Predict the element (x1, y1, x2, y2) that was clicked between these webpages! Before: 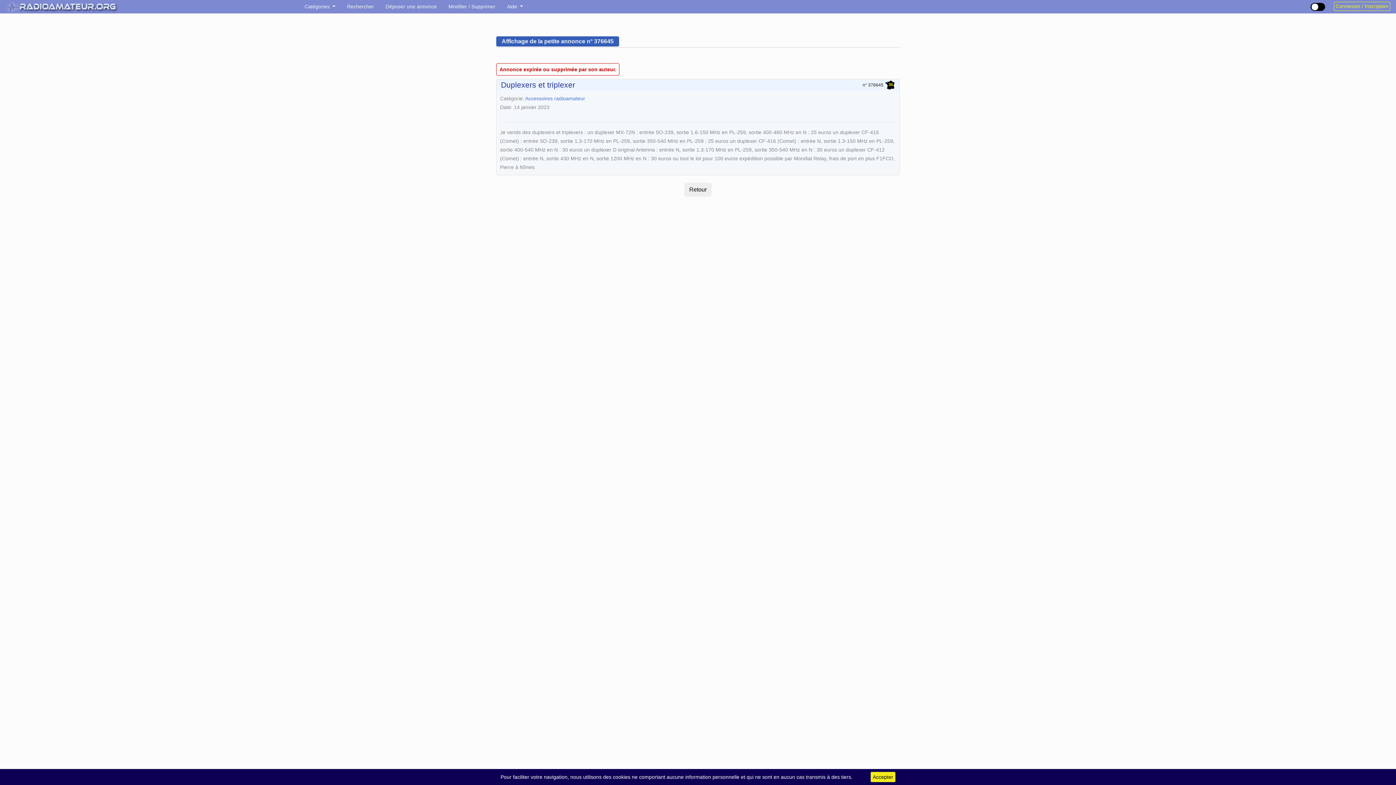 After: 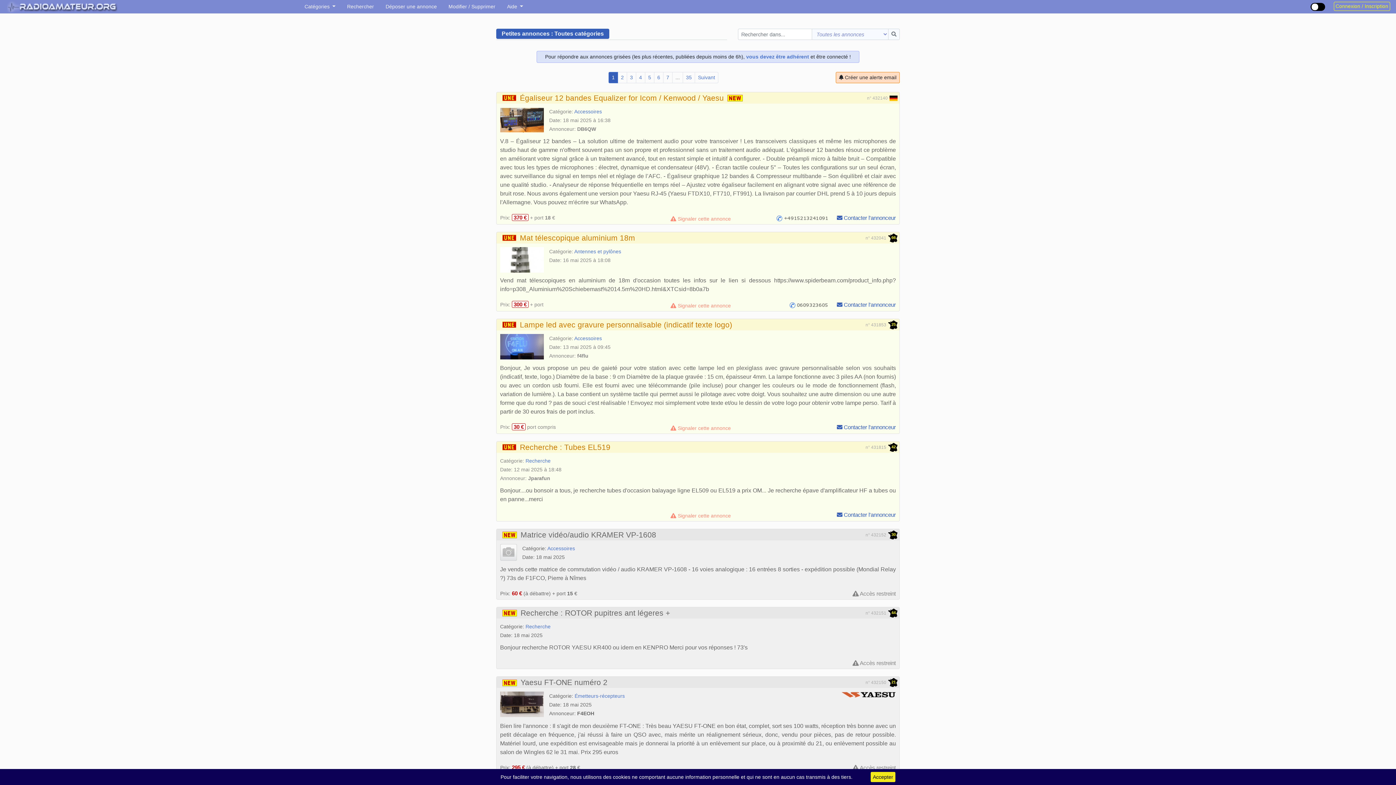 Action: bbox: (7, 1, 117, 12)